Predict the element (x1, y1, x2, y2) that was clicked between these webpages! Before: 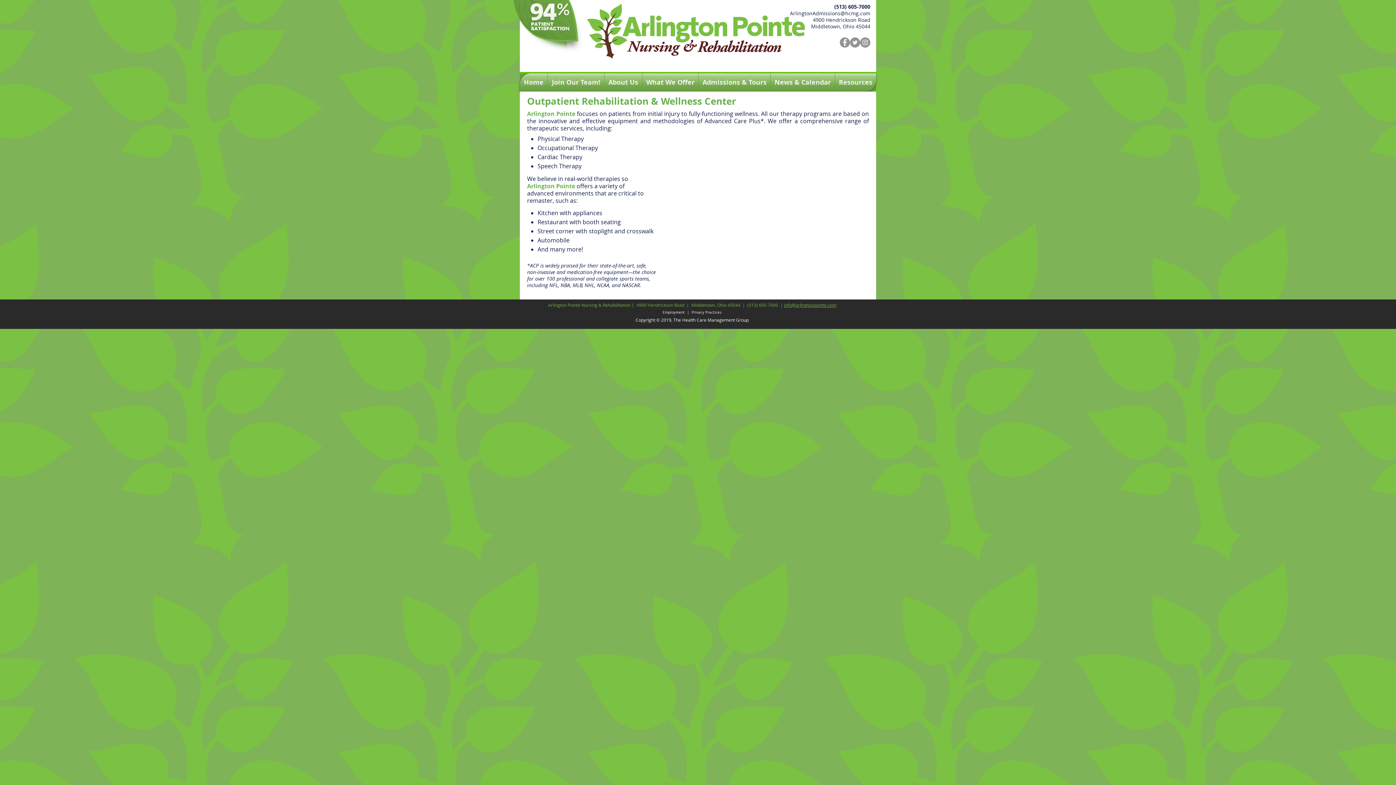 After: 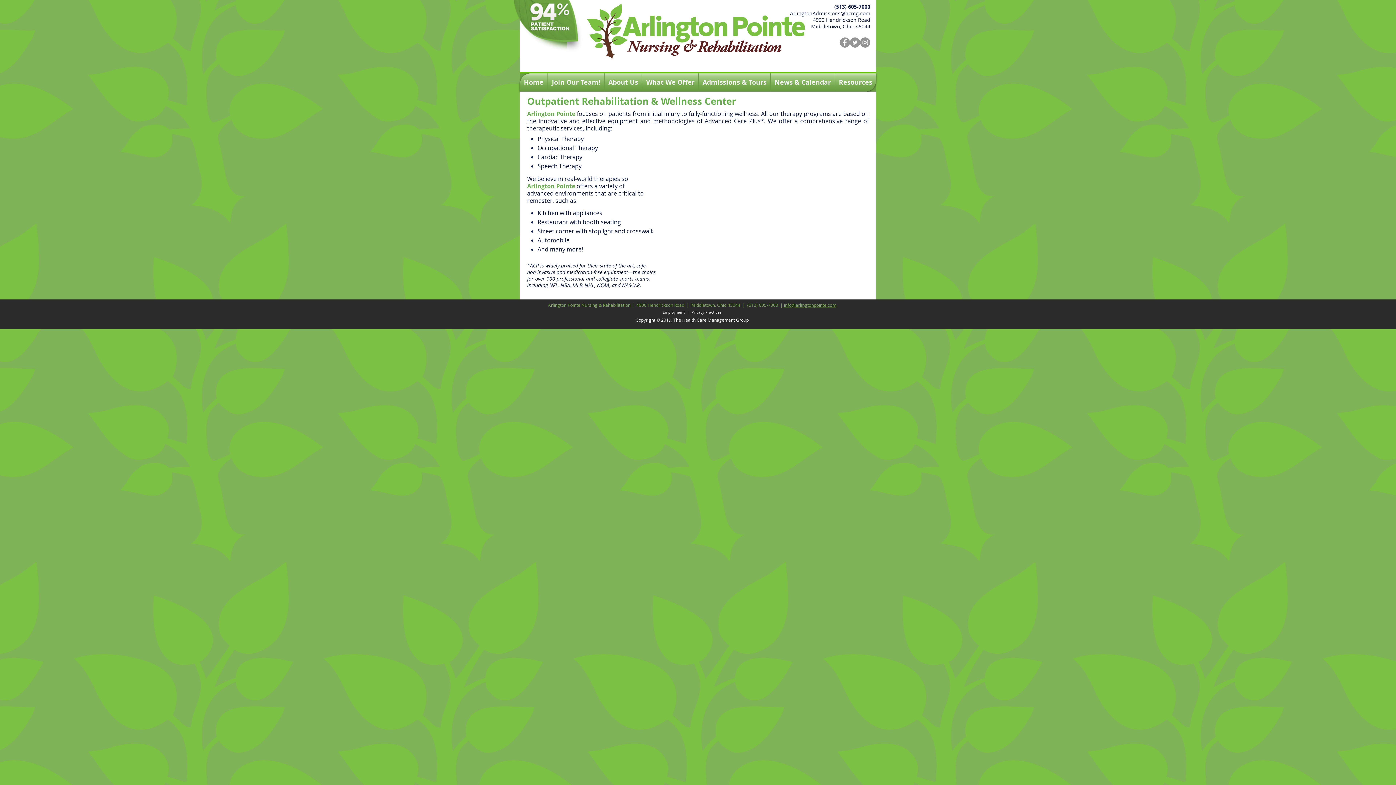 Action: label: info@arlingtonpointe.com bbox: (784, 302, 836, 308)